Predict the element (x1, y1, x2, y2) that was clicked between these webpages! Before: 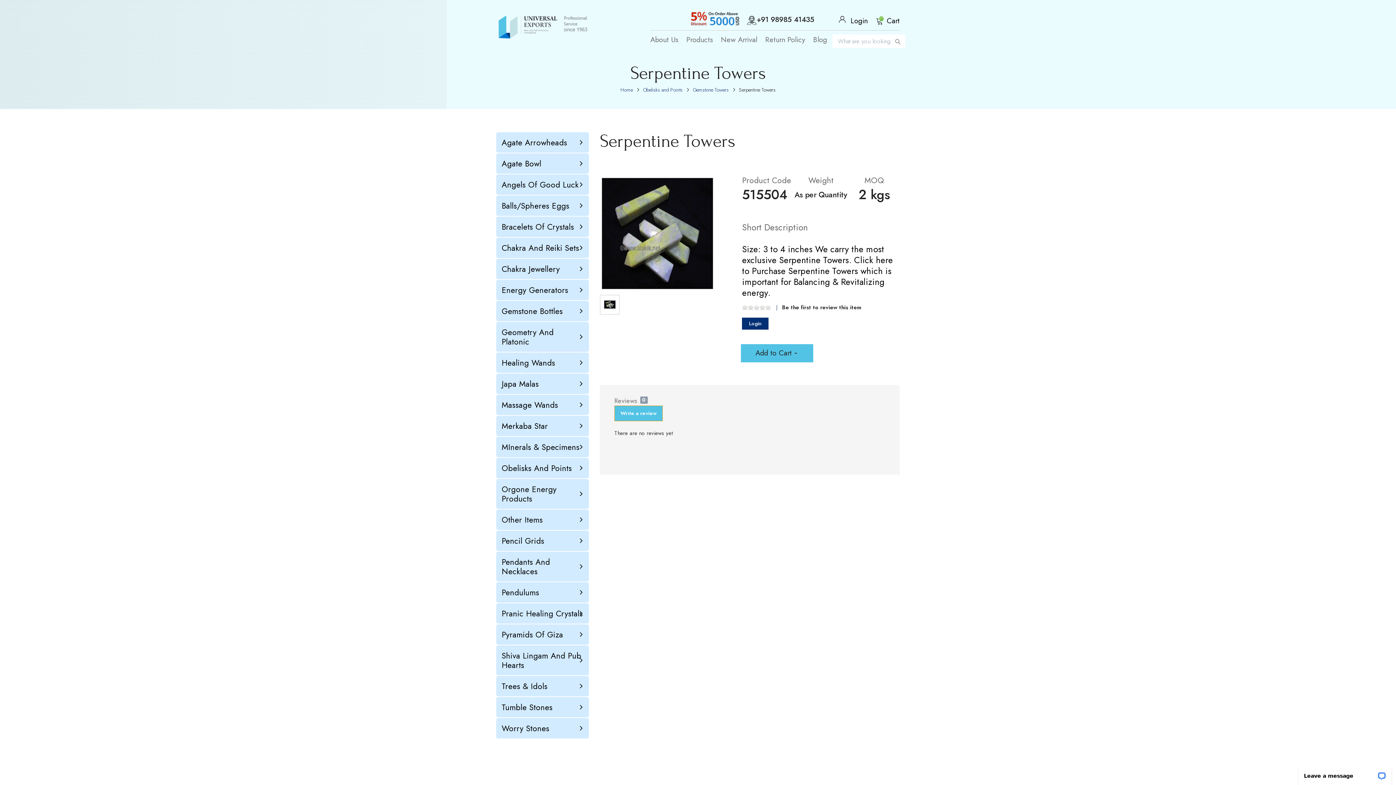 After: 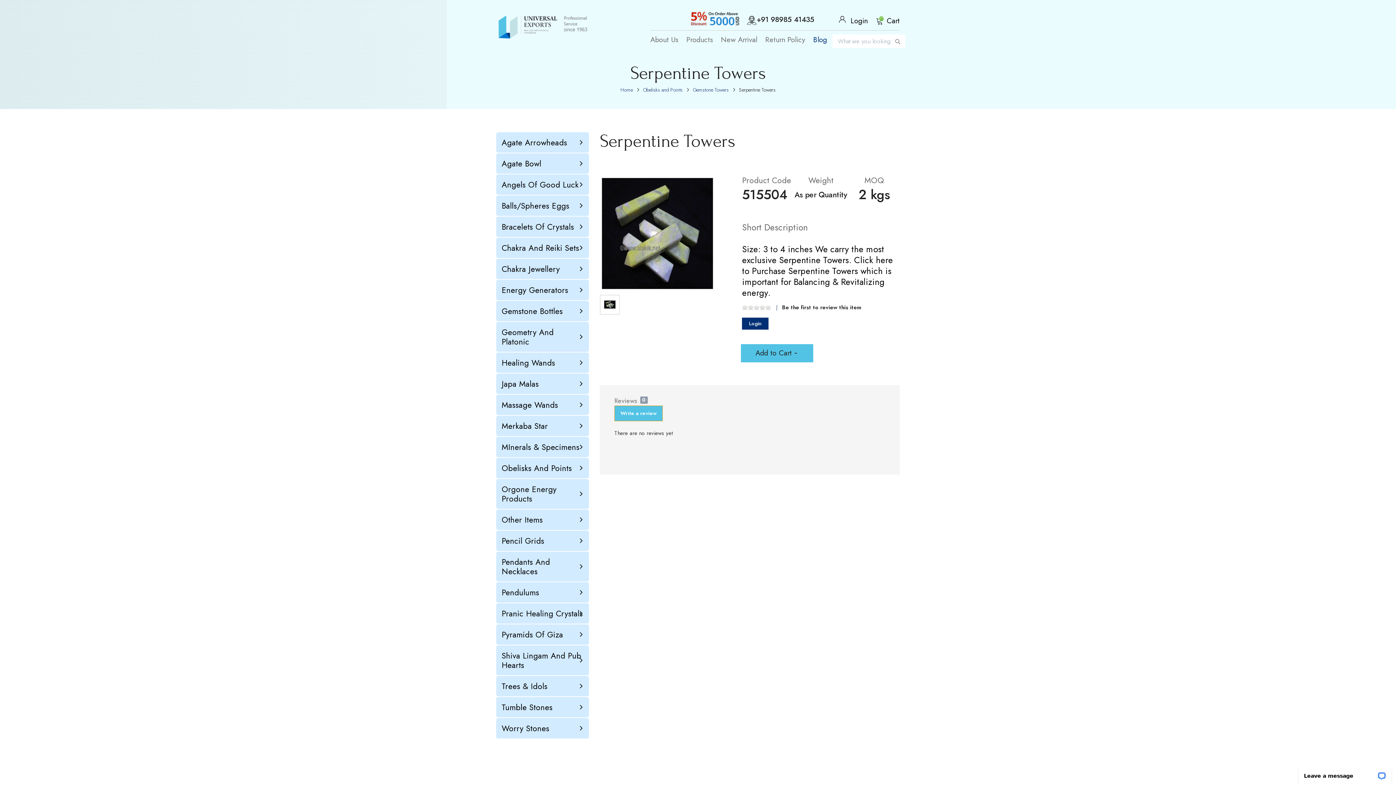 Action: label: Blog bbox: (813, 36, 827, 43)